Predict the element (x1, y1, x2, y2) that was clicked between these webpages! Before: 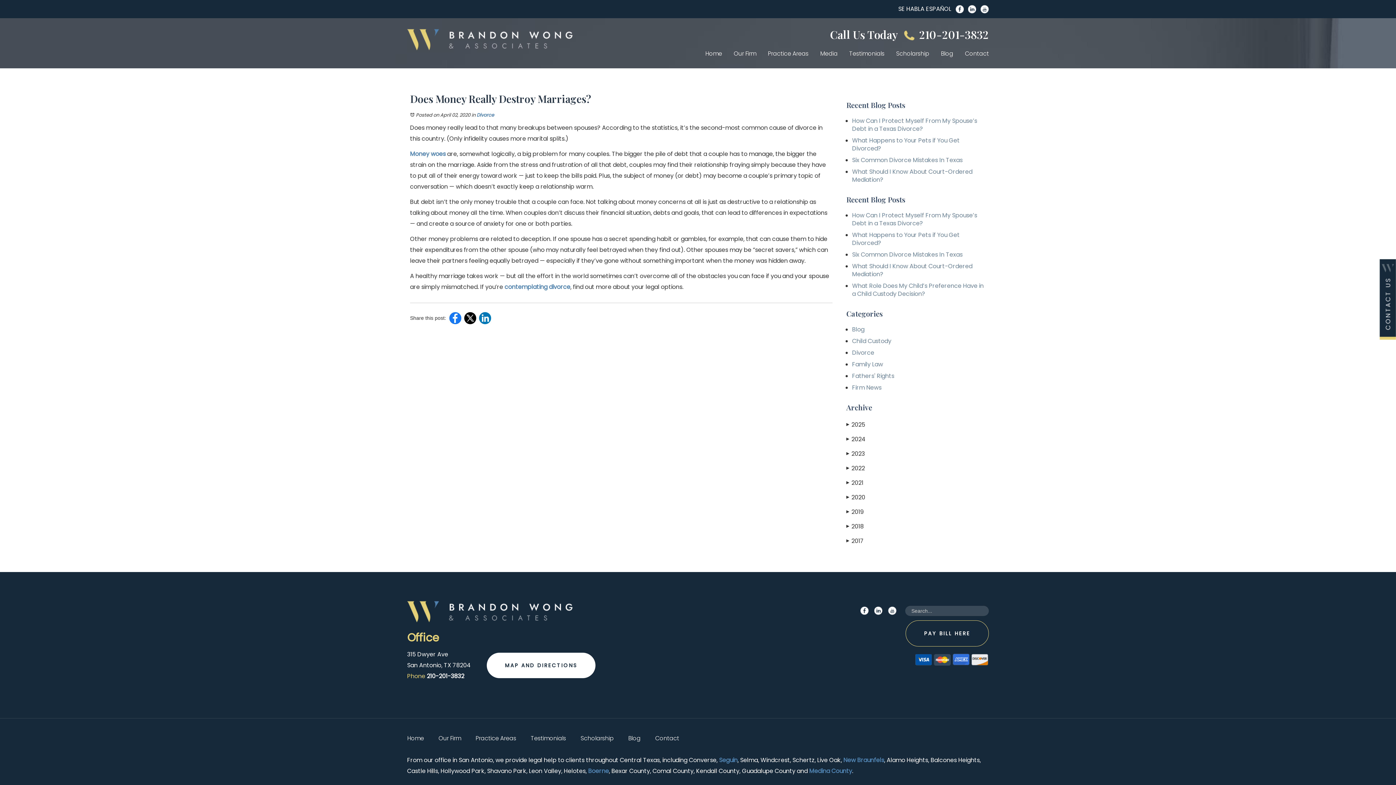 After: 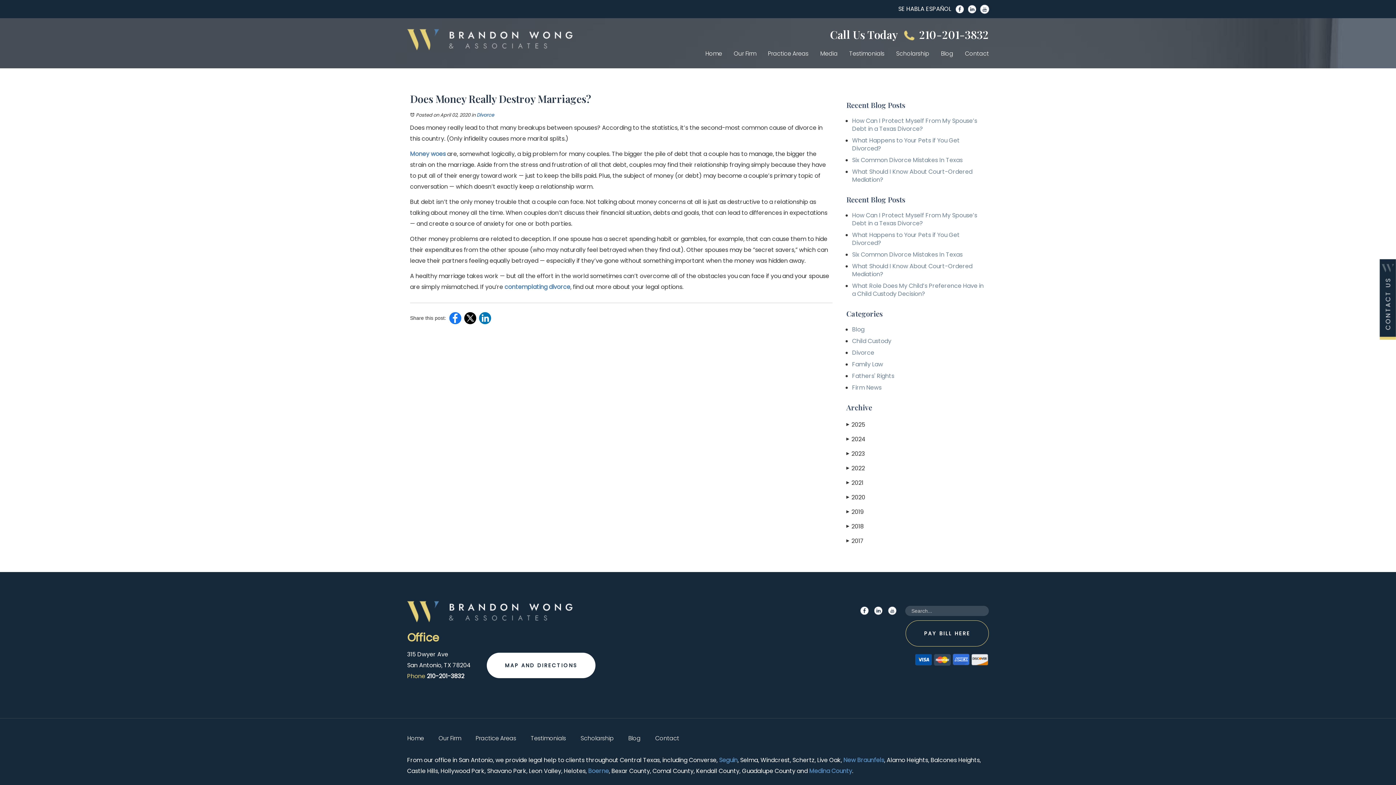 Action: bbox: (980, 5, 989, 13)